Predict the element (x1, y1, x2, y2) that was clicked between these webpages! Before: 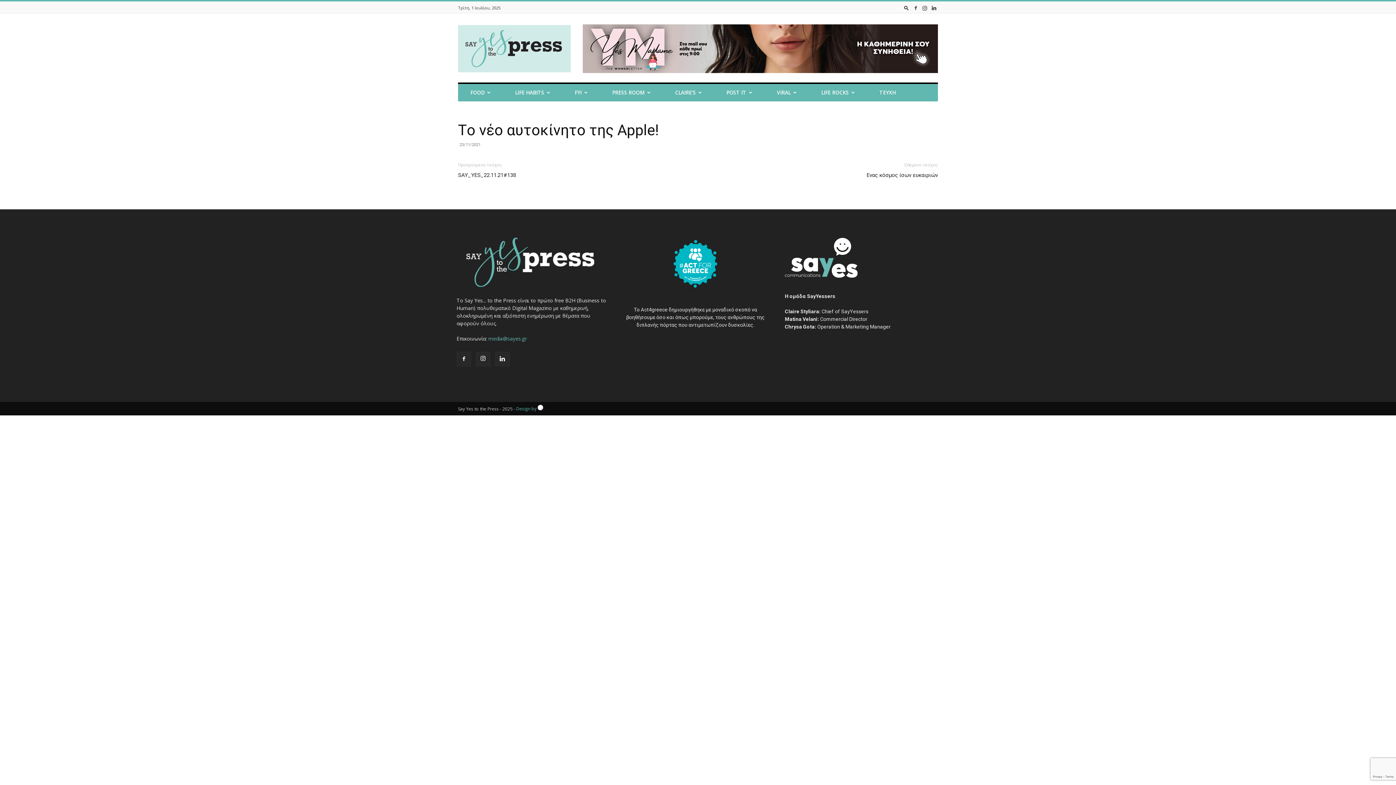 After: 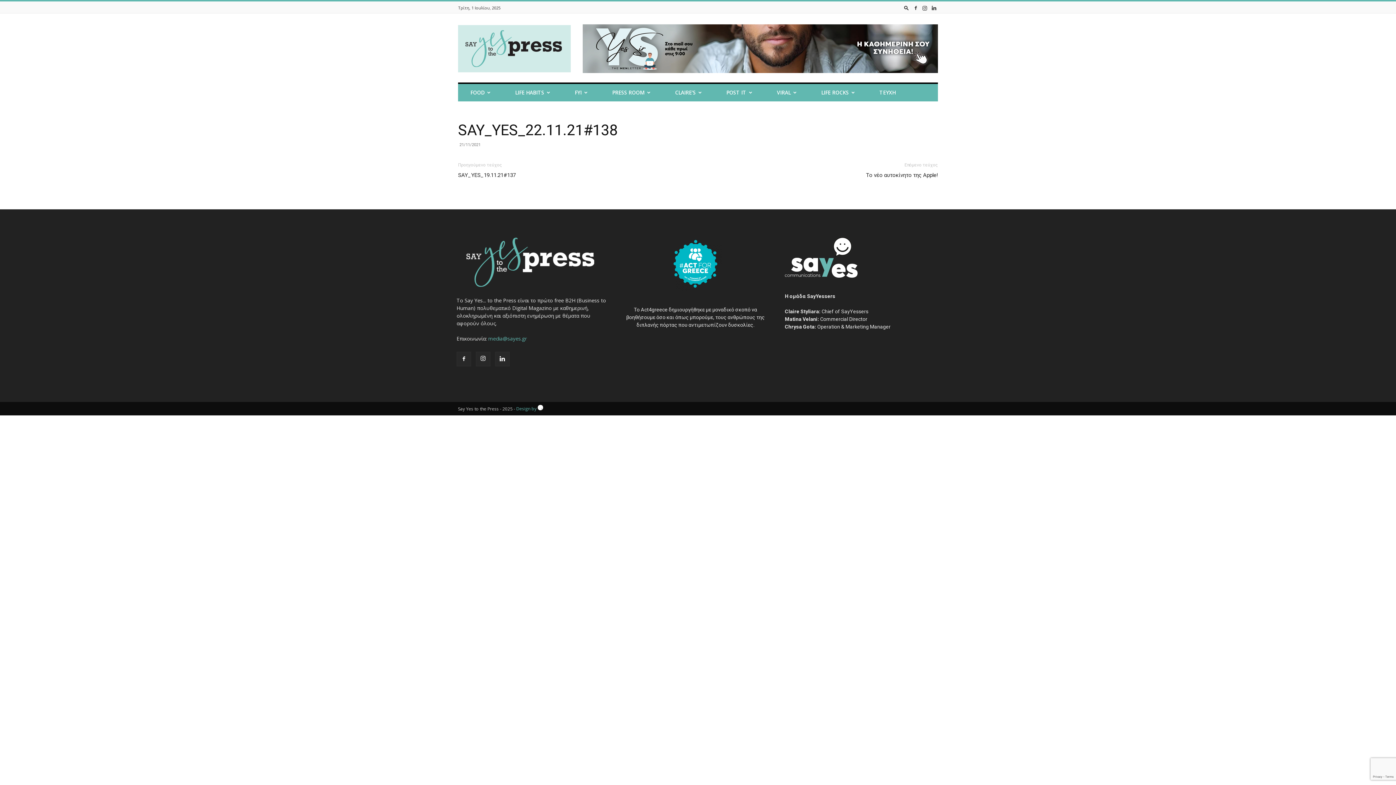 Action: bbox: (458, 171, 516, 179) label: SAY_YES_22.11.21#138